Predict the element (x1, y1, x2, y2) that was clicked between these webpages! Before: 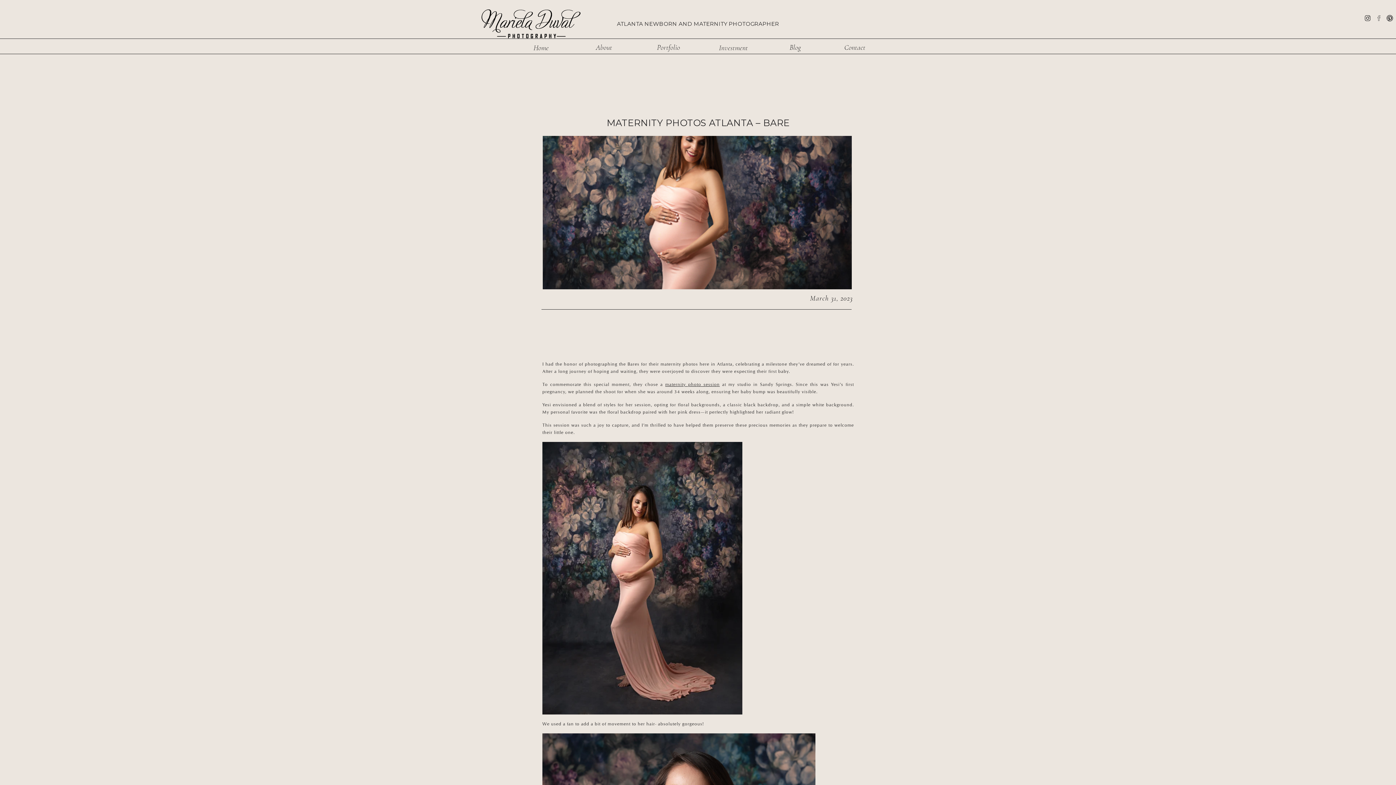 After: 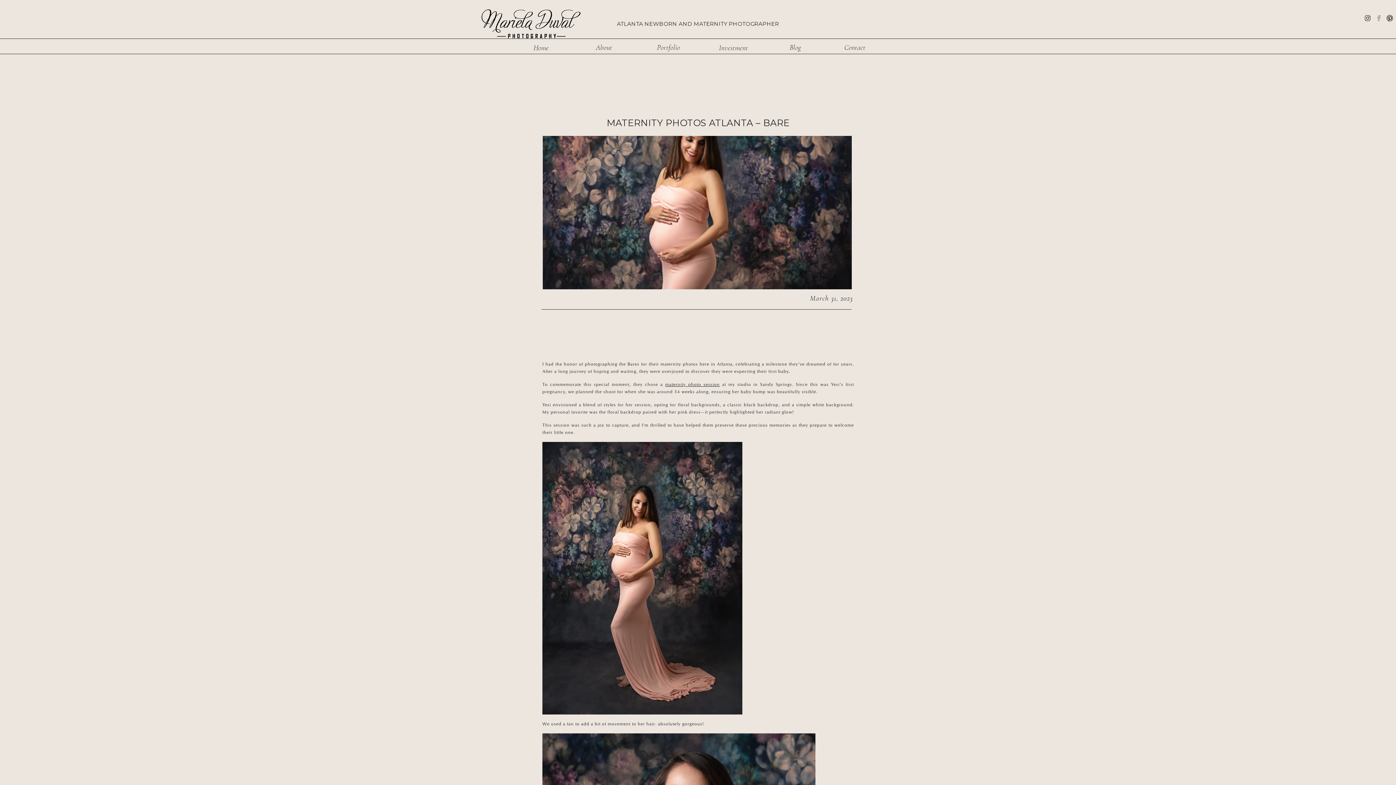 Action: bbox: (1375, 14, 1382, 21)